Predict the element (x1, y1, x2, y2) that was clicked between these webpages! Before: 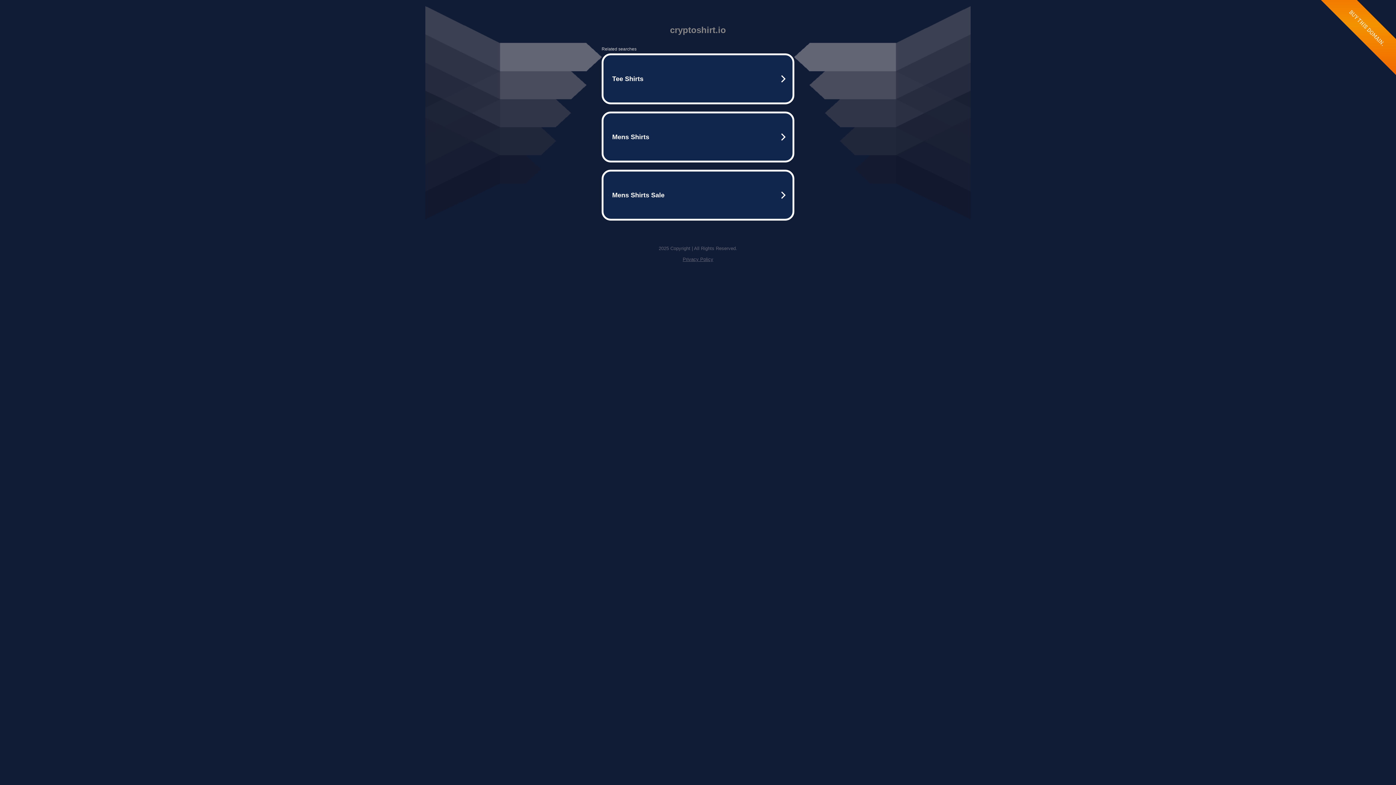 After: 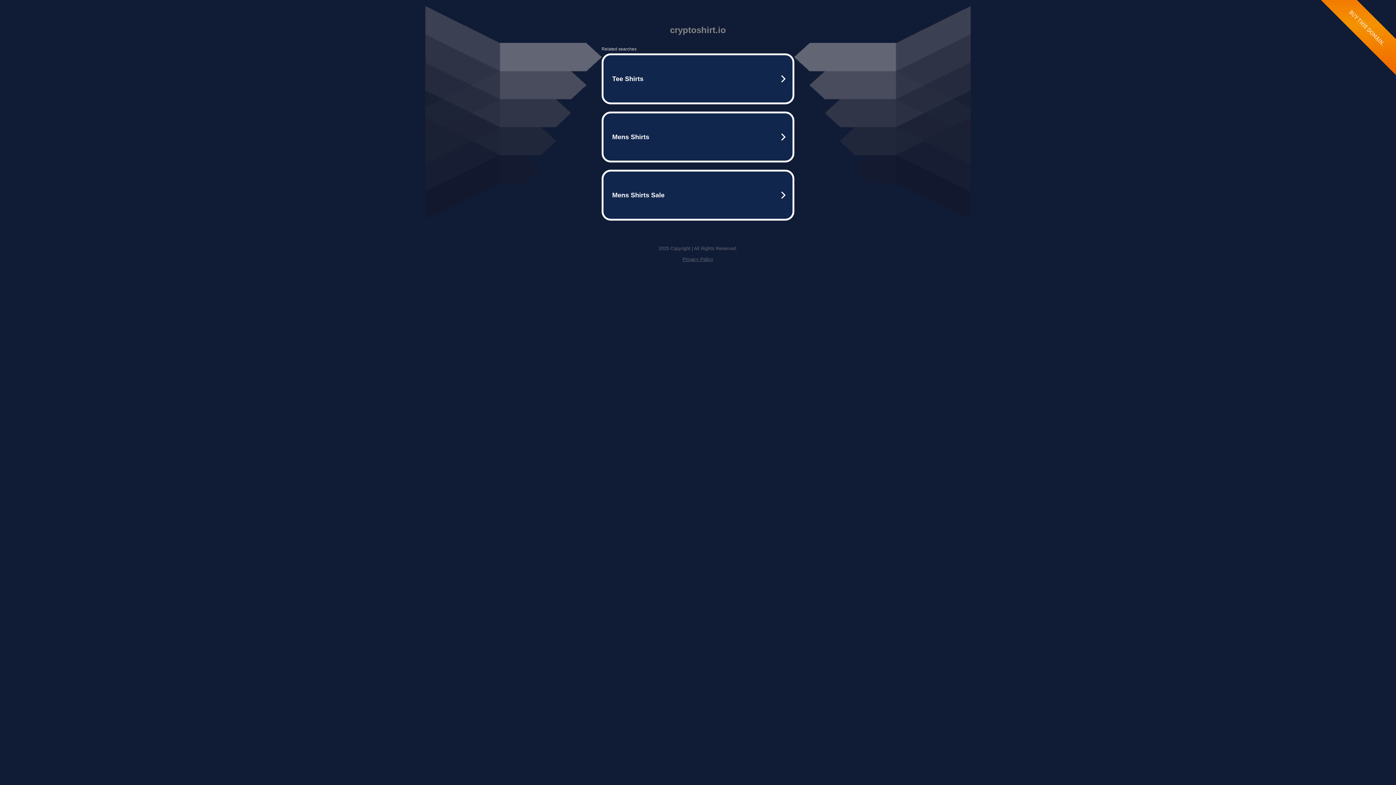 Action: label: Privacy Policy bbox: (682, 256, 713, 262)